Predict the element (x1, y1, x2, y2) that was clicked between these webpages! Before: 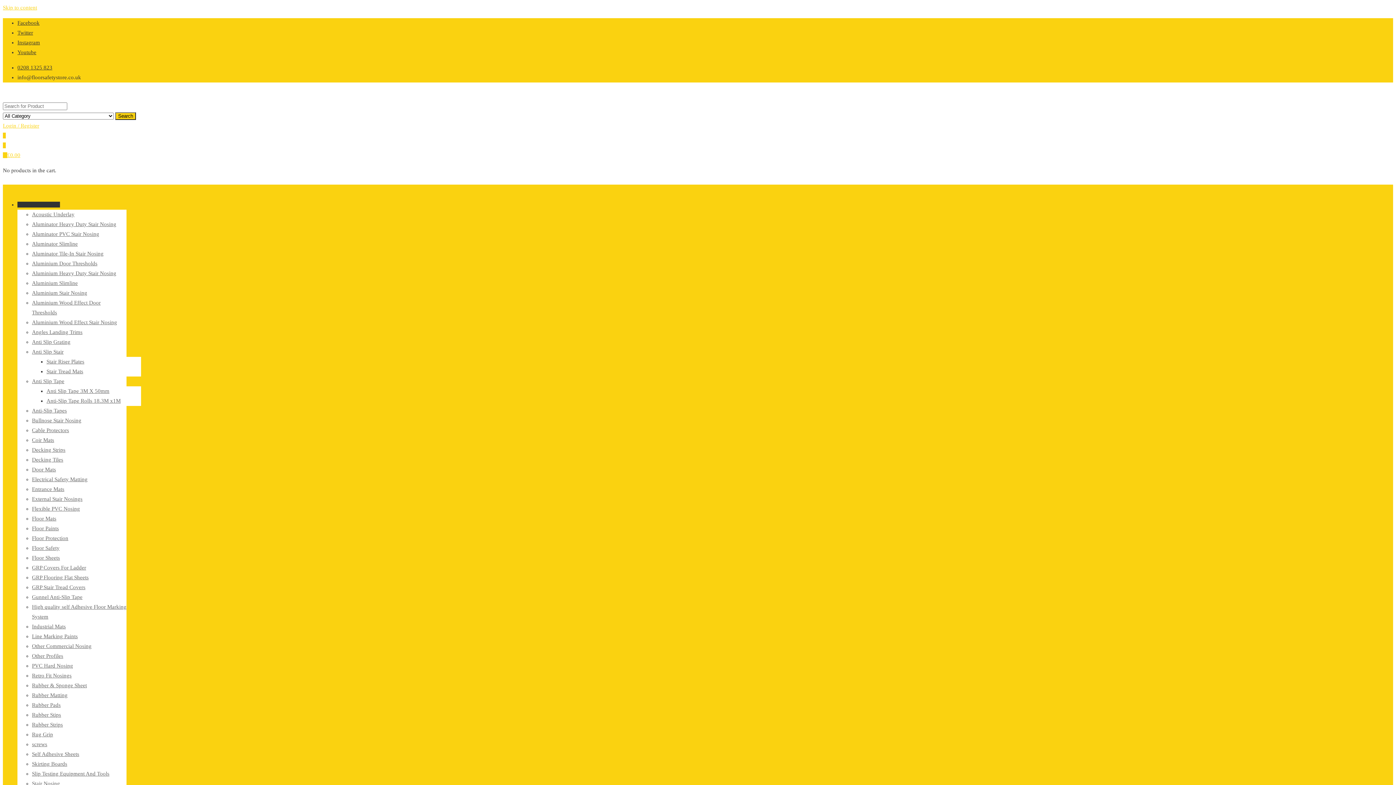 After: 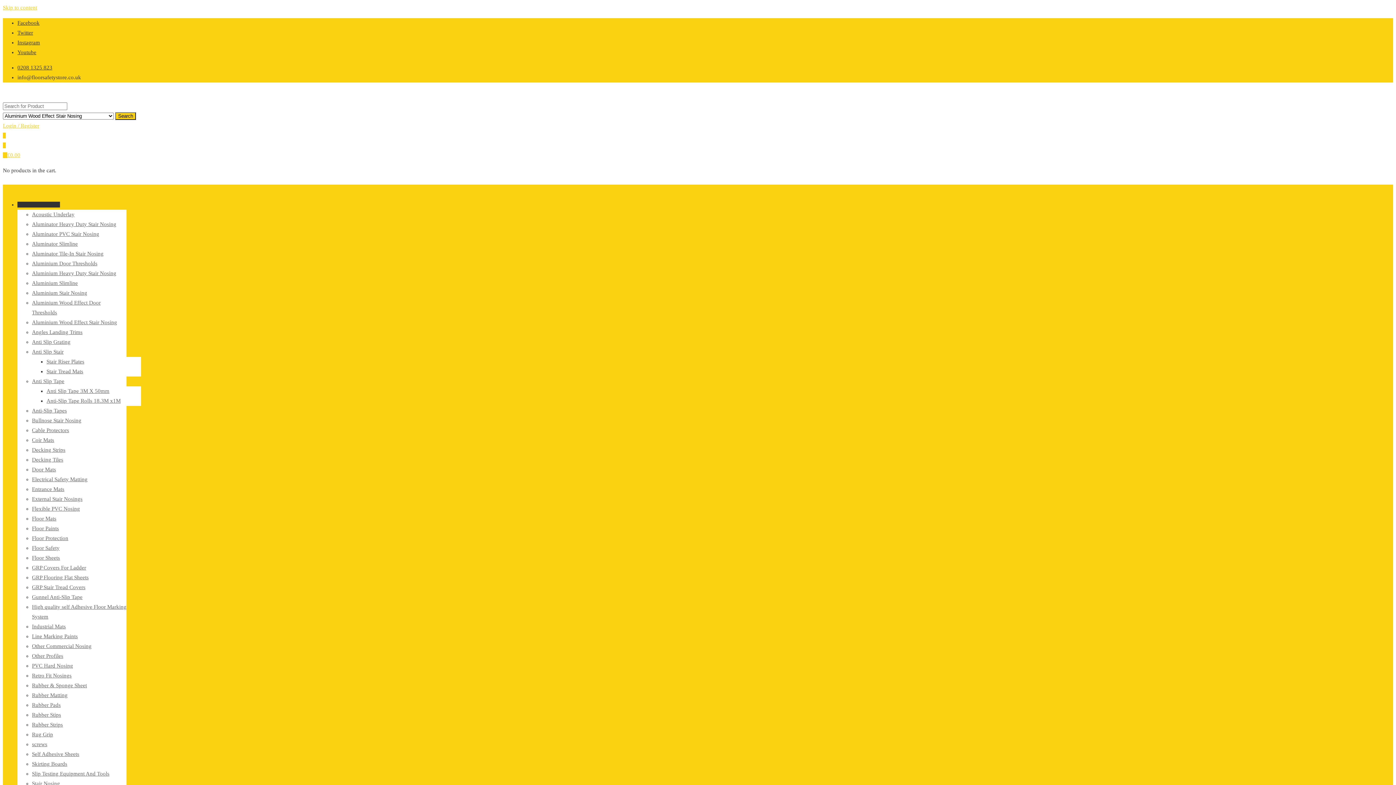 Action: bbox: (32, 319, 117, 325) label: Aluminium Wood Effect Stair Nosing